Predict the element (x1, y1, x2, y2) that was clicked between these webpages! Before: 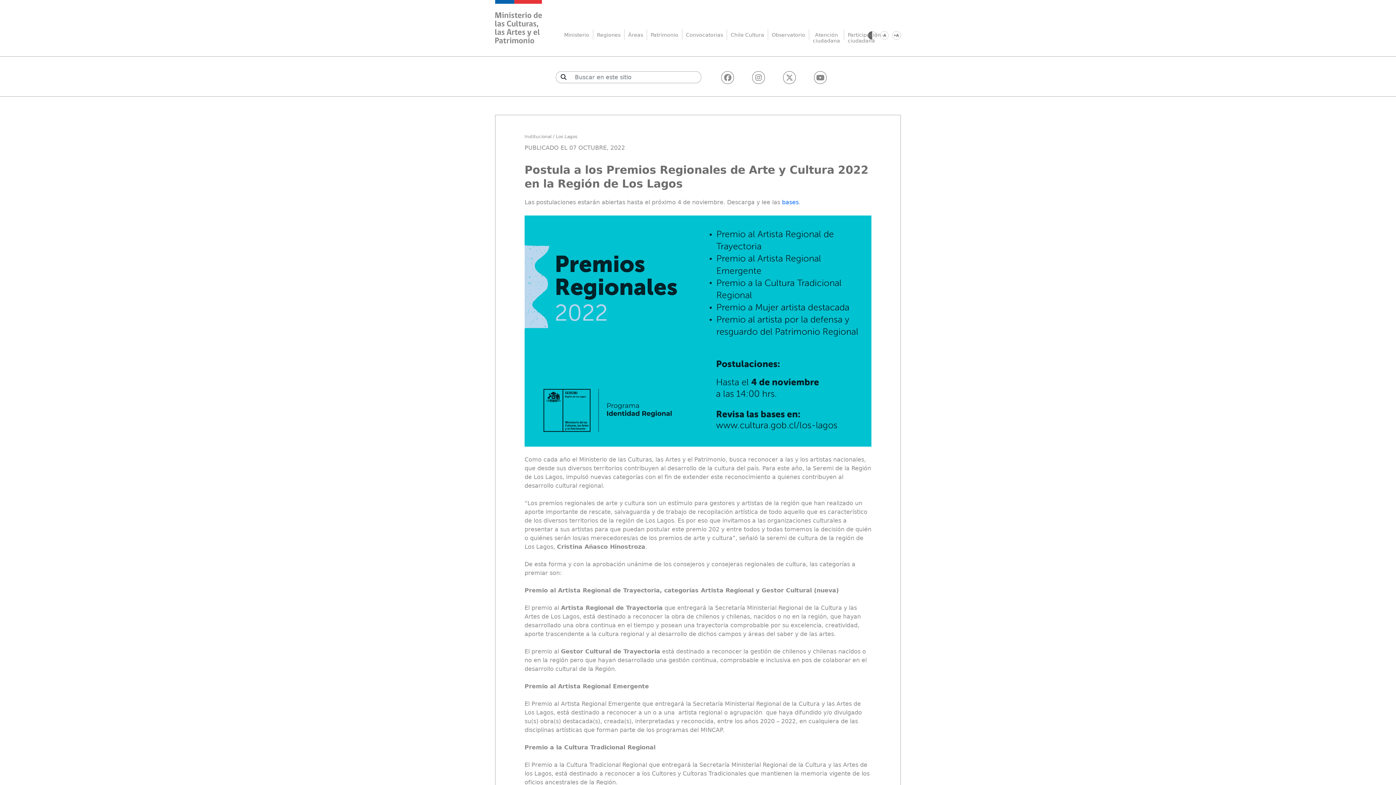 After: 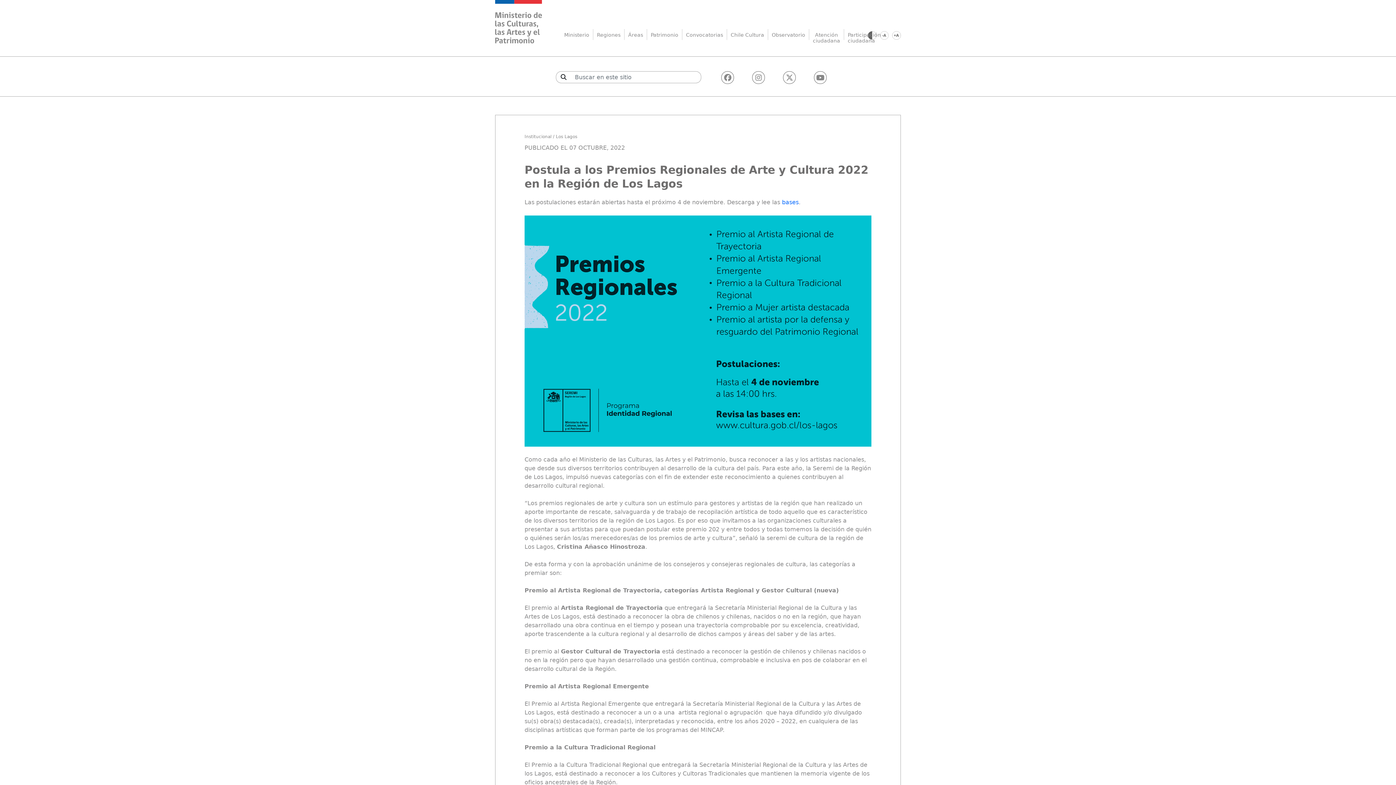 Action: bbox: (721, 71, 734, 83)